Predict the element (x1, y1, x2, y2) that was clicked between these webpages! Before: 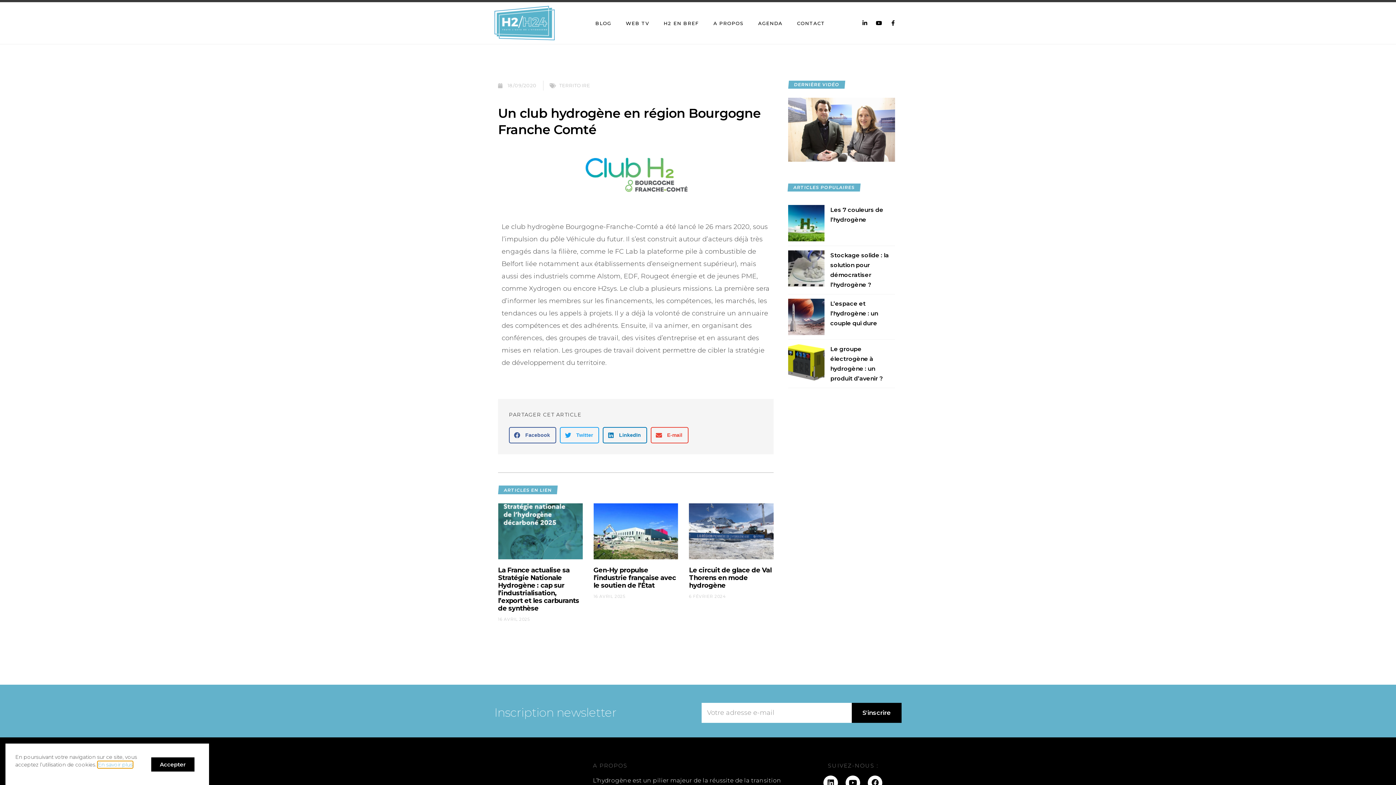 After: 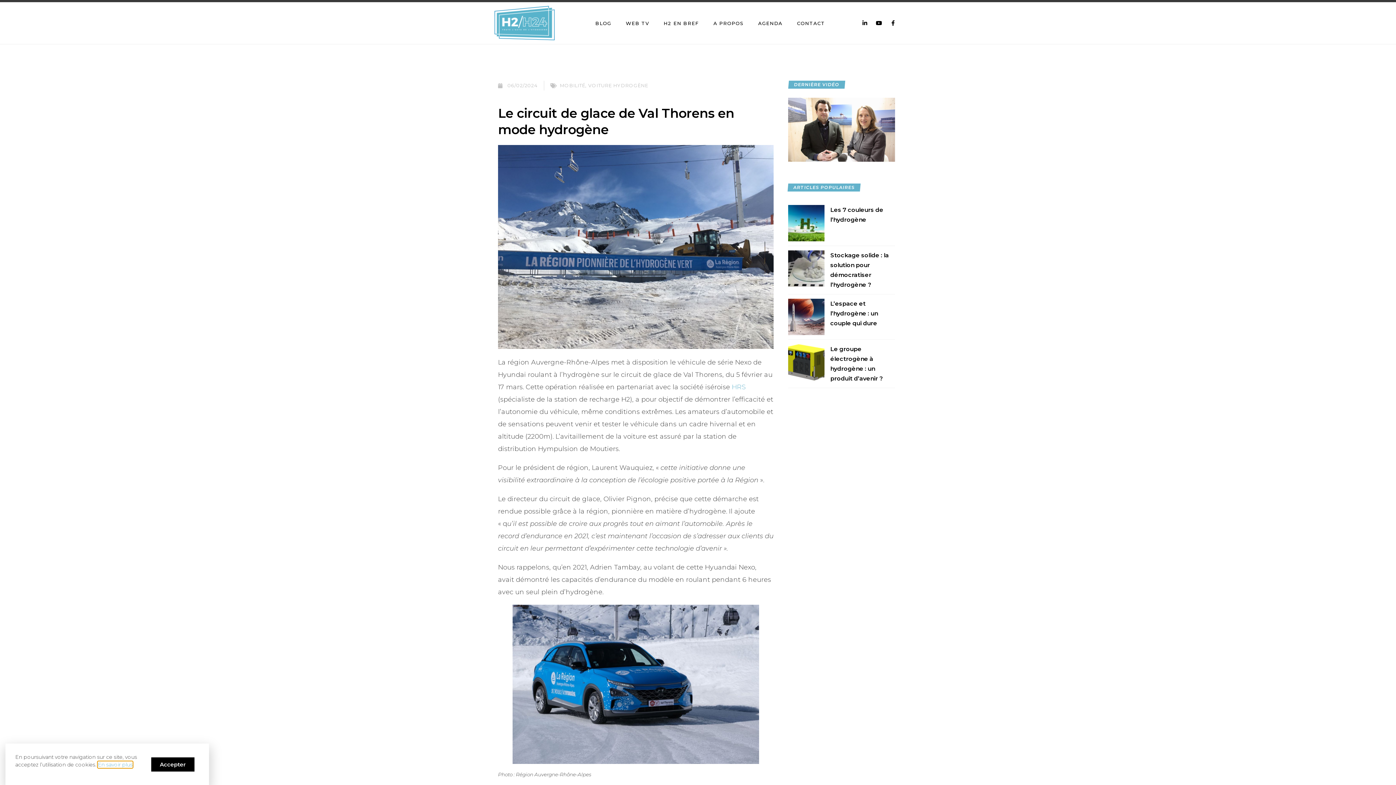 Action: bbox: (689, 566, 771, 589) label: Le circuit de glace de Val Thorens en mode hydrogène